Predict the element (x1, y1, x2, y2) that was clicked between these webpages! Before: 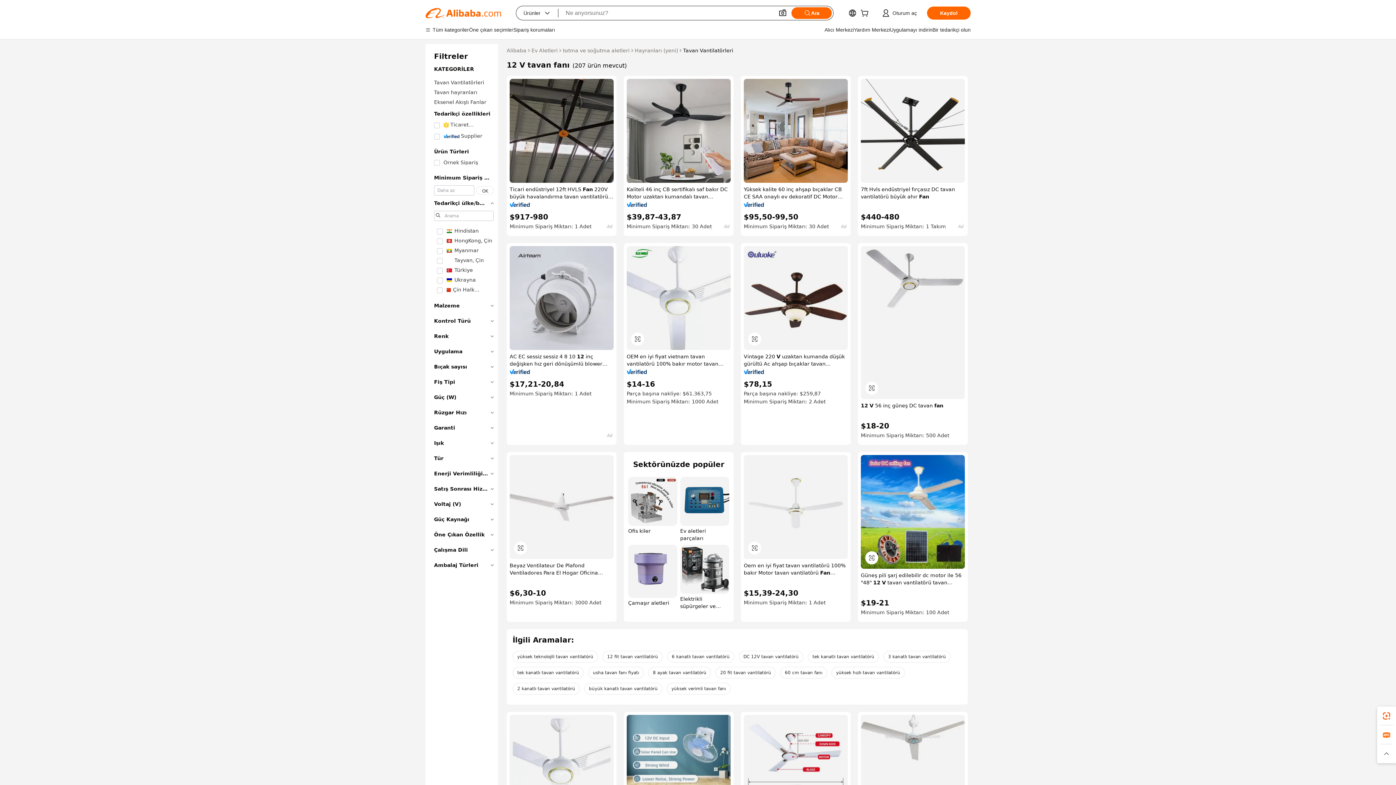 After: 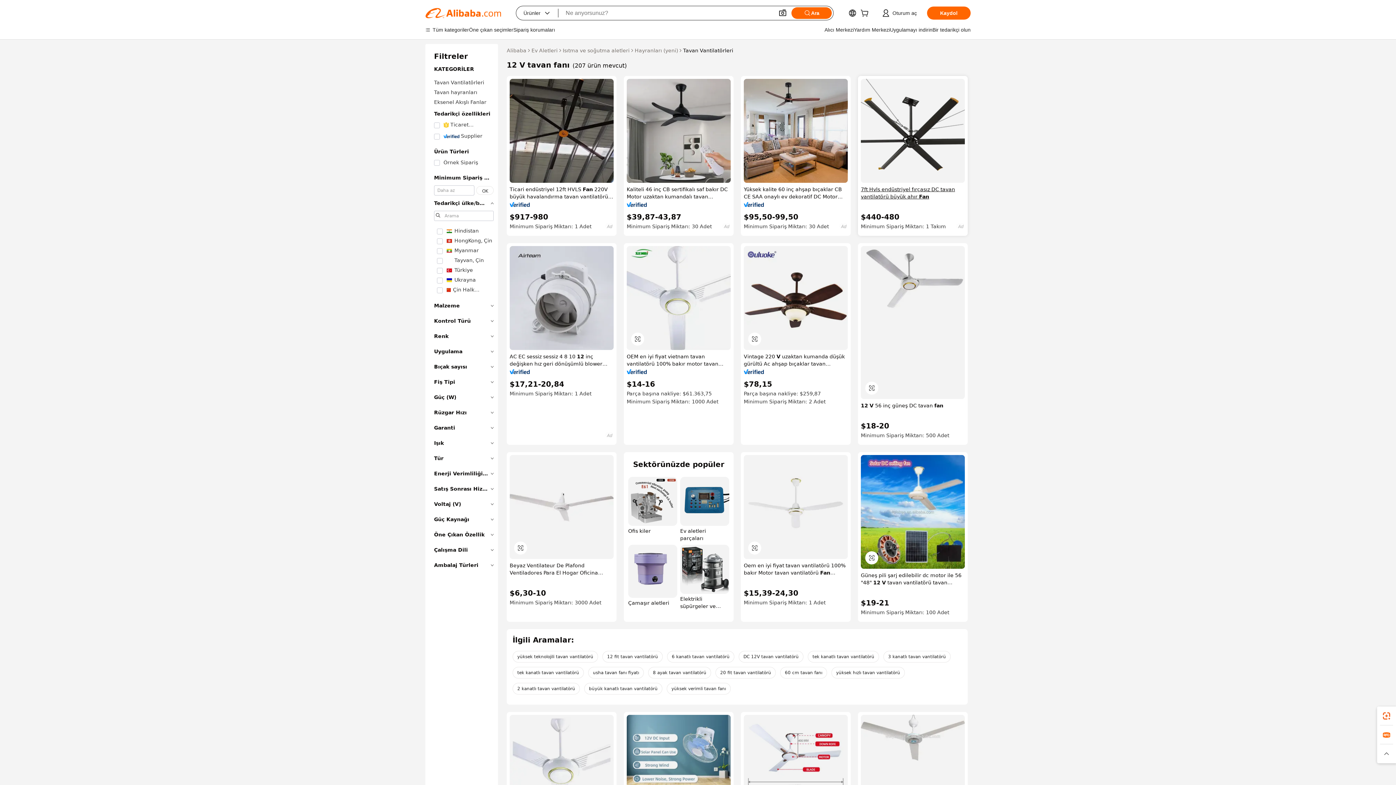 Action: bbox: (861, 185, 965, 200) label: 7ft Hvls endüstriyel fırçasız DC tavan vantilatörü büyük ahır Fan